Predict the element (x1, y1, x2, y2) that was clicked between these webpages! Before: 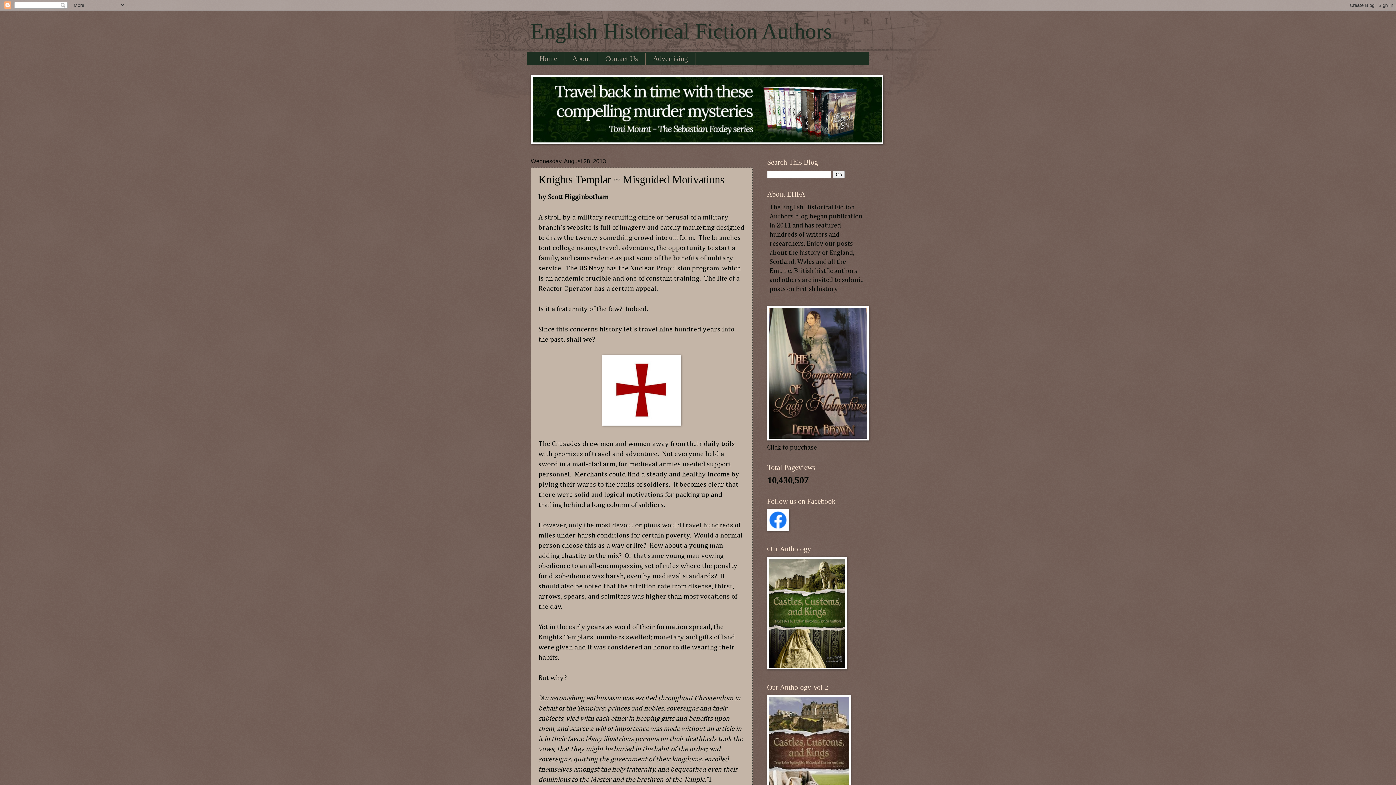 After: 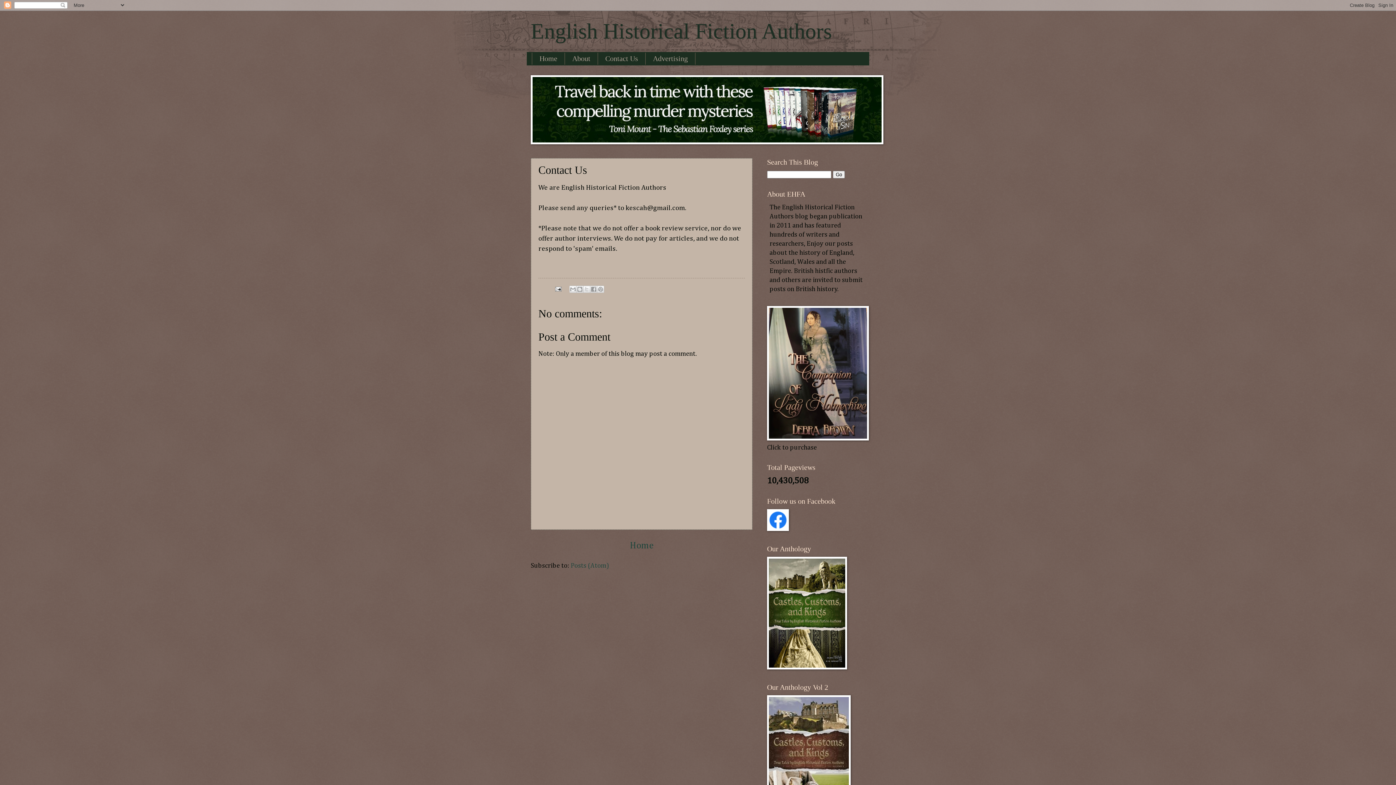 Action: label: Contact Us bbox: (598, 52, 645, 64)